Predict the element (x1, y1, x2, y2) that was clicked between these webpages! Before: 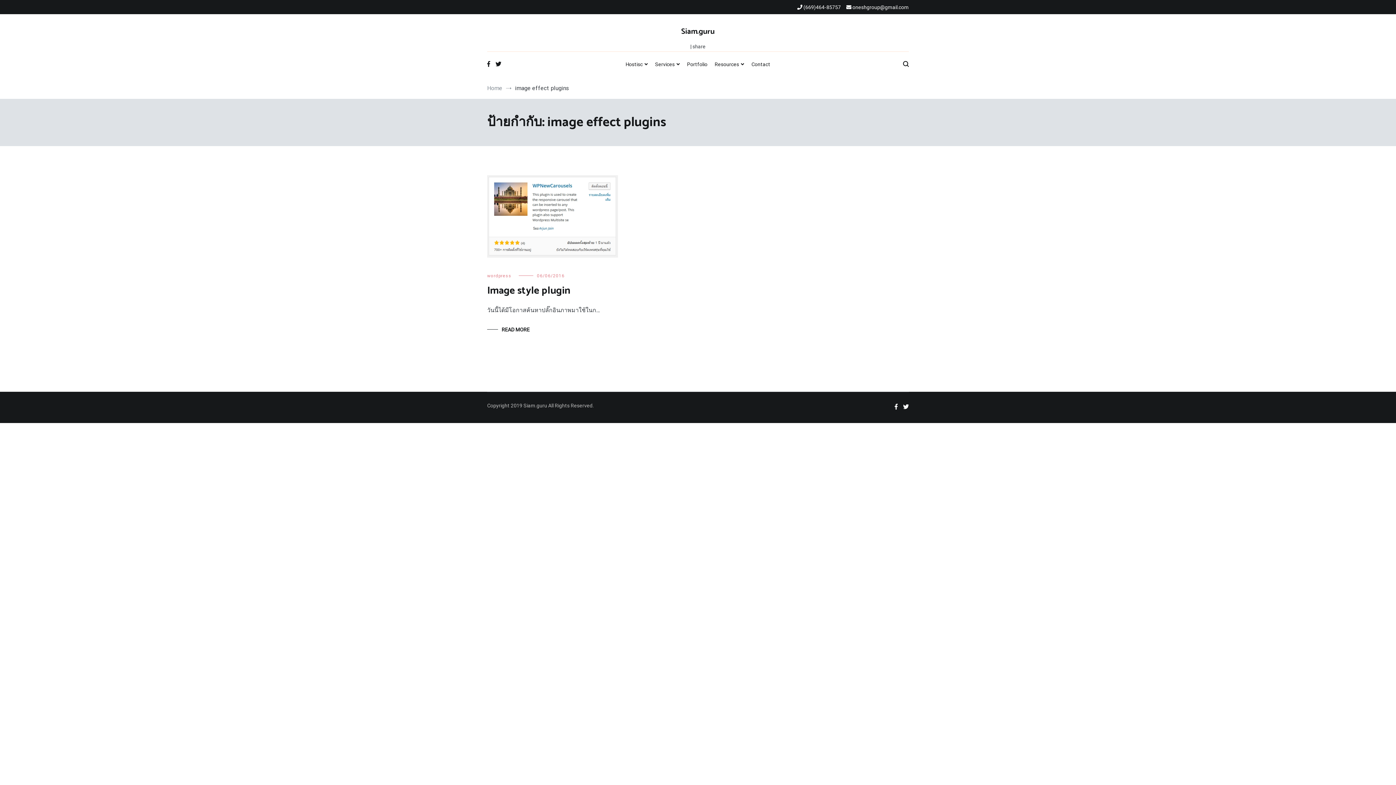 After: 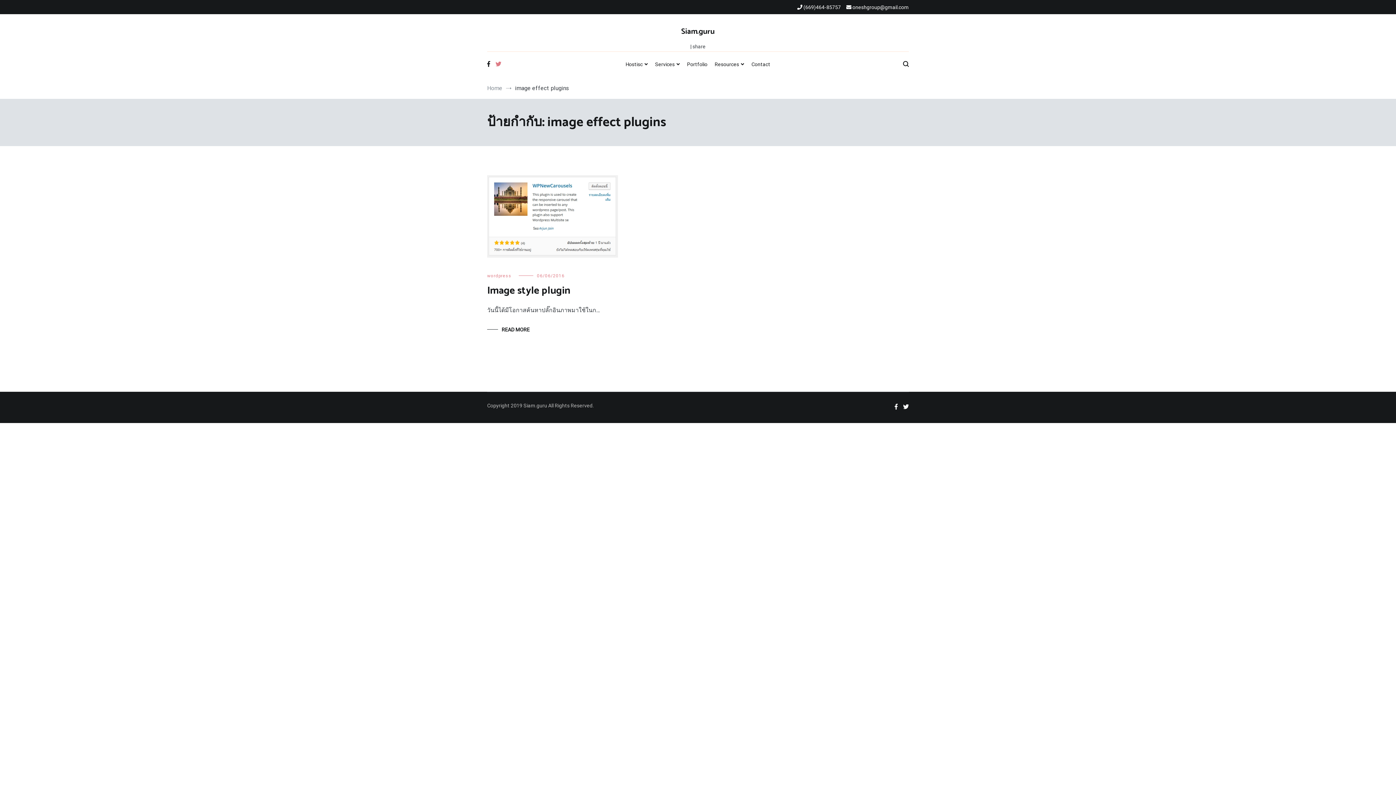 Action: bbox: (495, 61, 501, 68)